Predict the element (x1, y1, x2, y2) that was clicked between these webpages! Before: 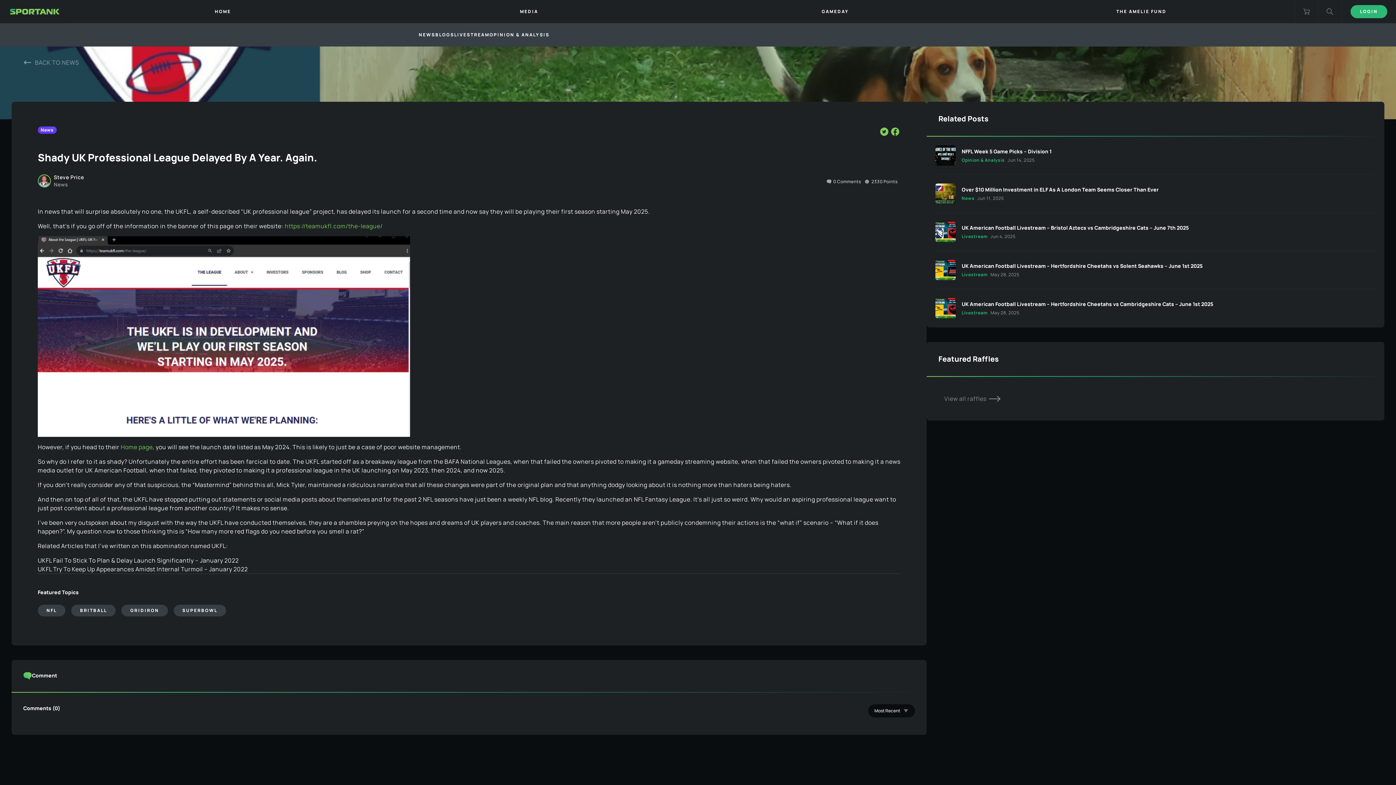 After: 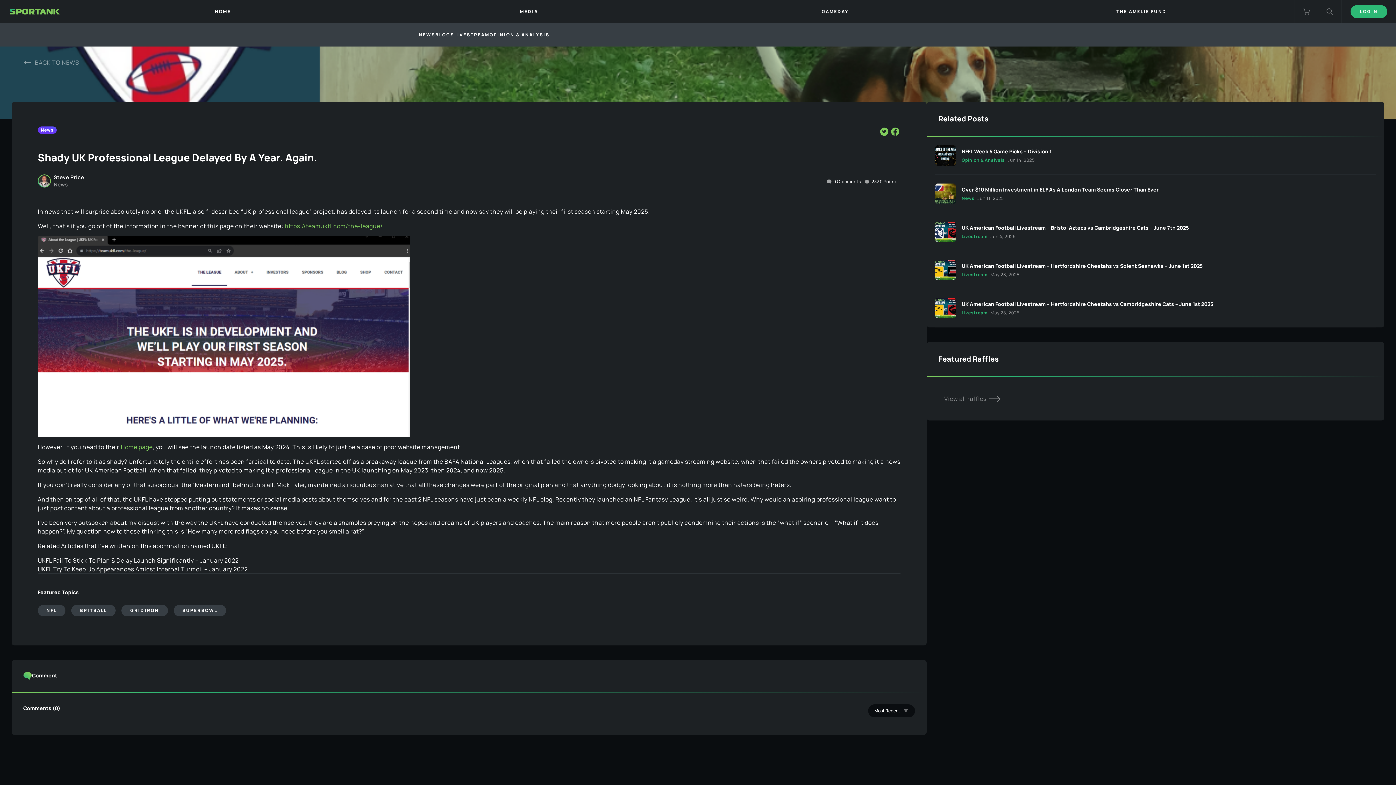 Action: label: UKFL Fail To Stick To Plan & Delay Launch Significantly bbox: (37, 556, 193, 564)